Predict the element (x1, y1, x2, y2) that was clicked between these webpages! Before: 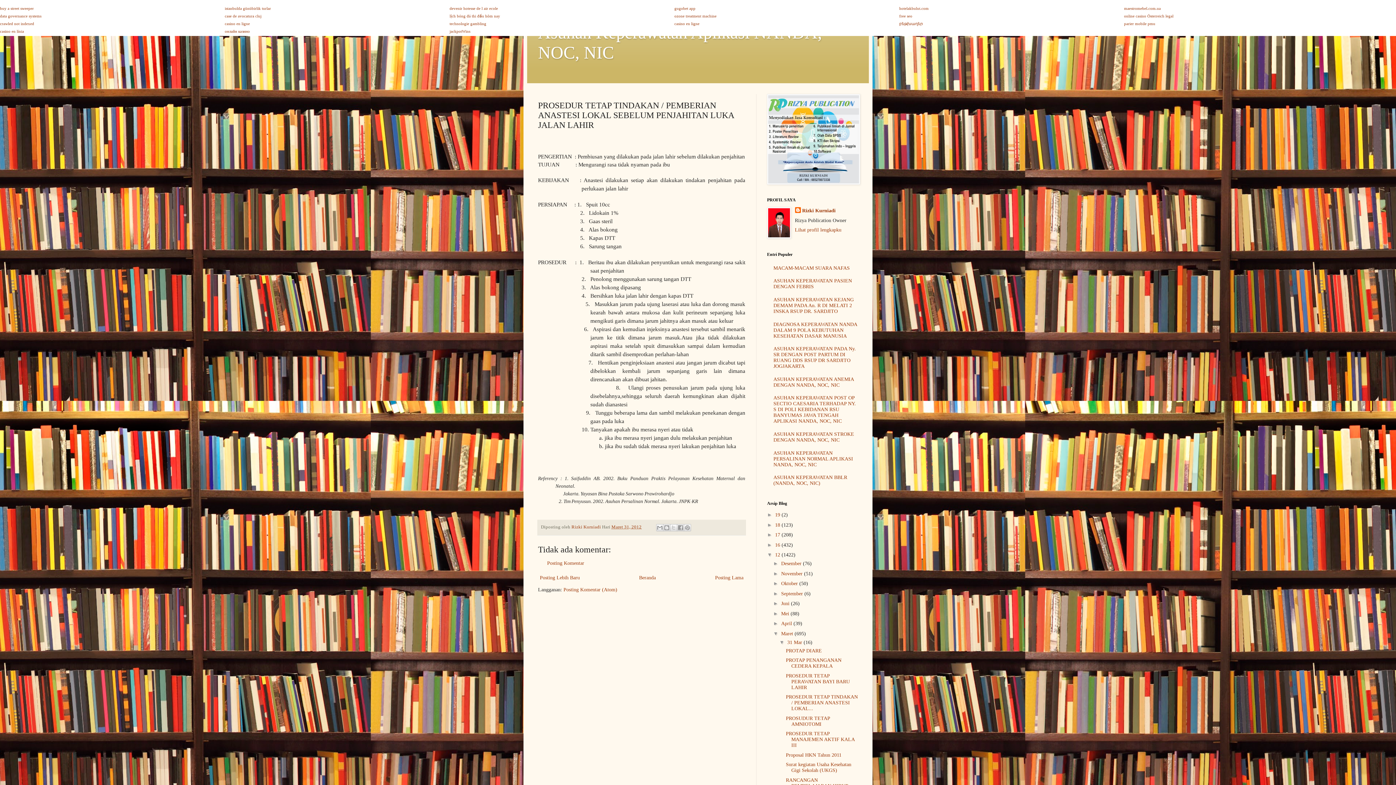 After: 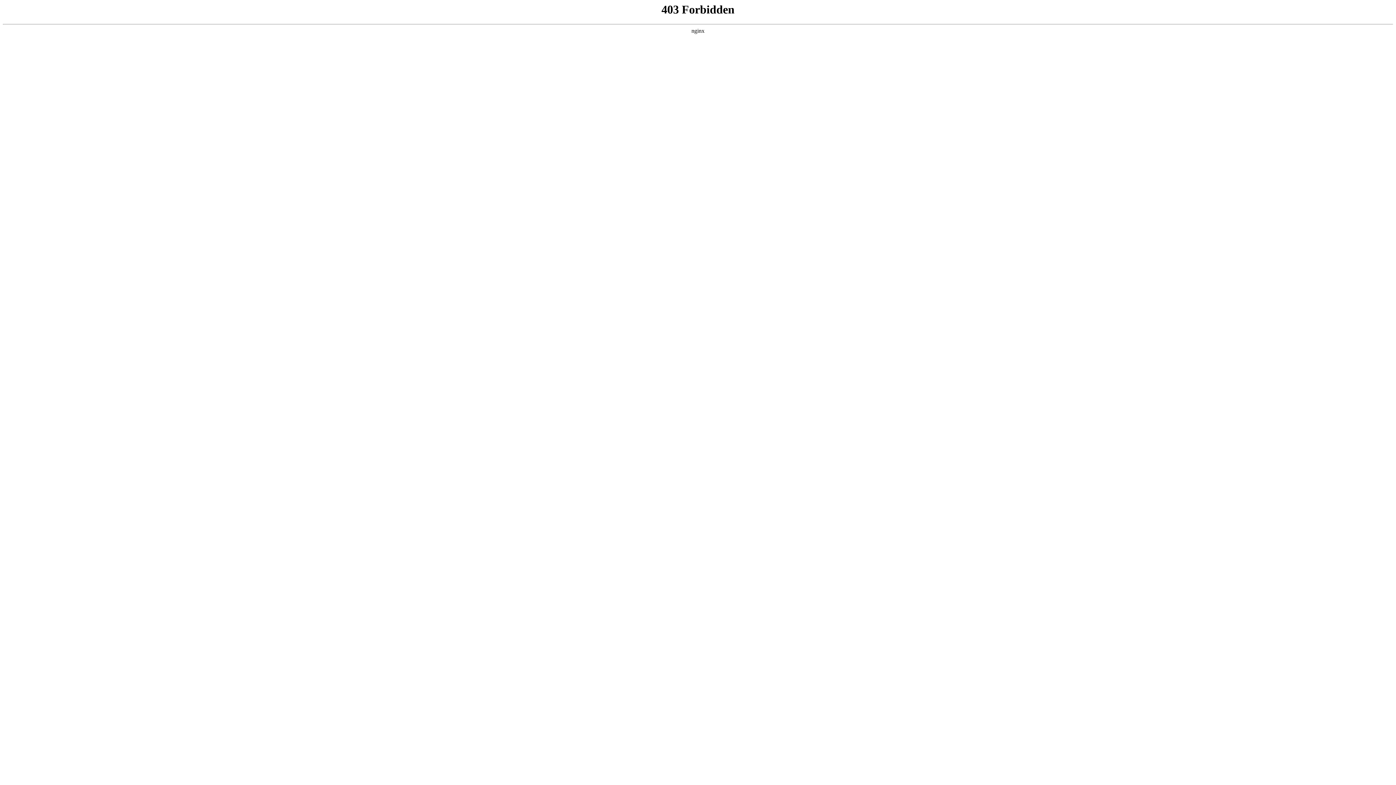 Action: label: gugobet app bbox: (674, 6, 695, 10)